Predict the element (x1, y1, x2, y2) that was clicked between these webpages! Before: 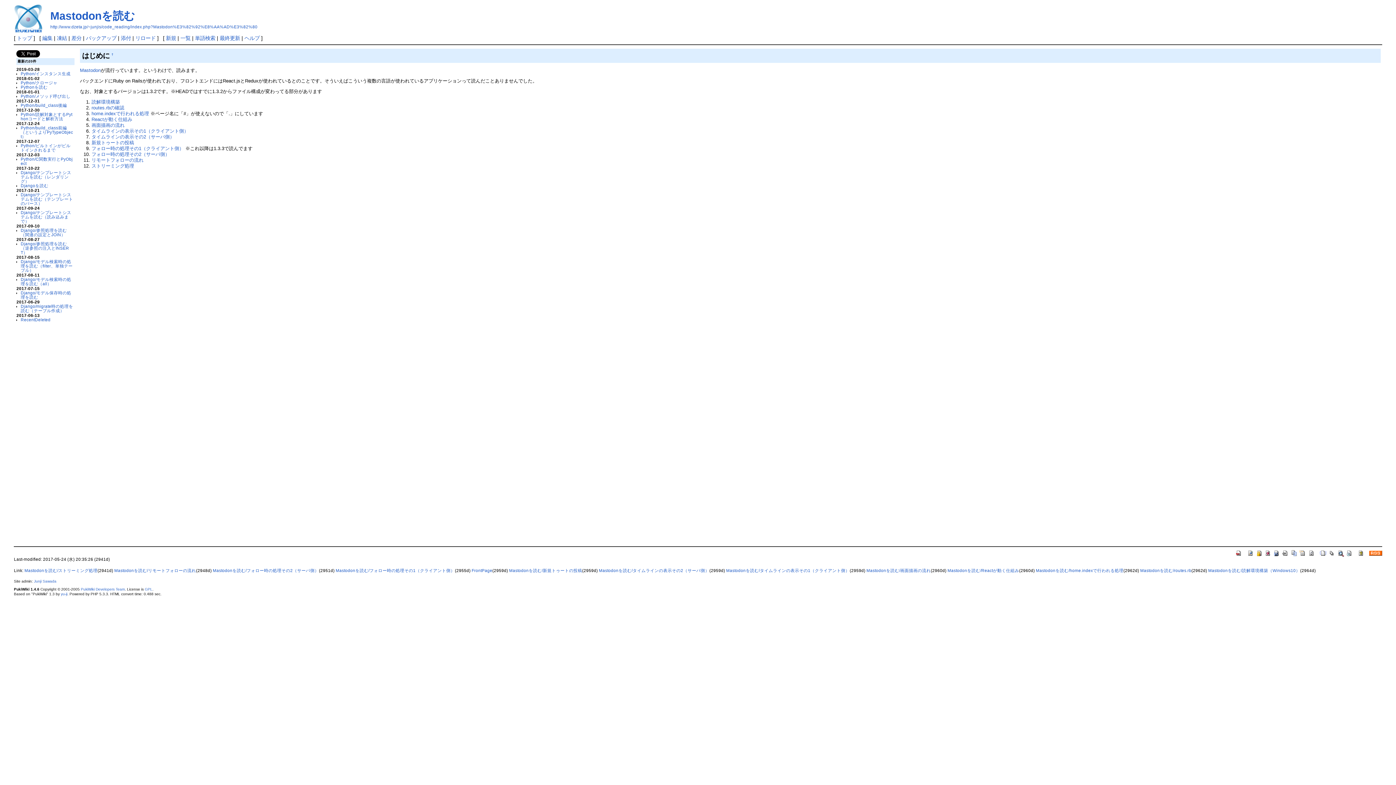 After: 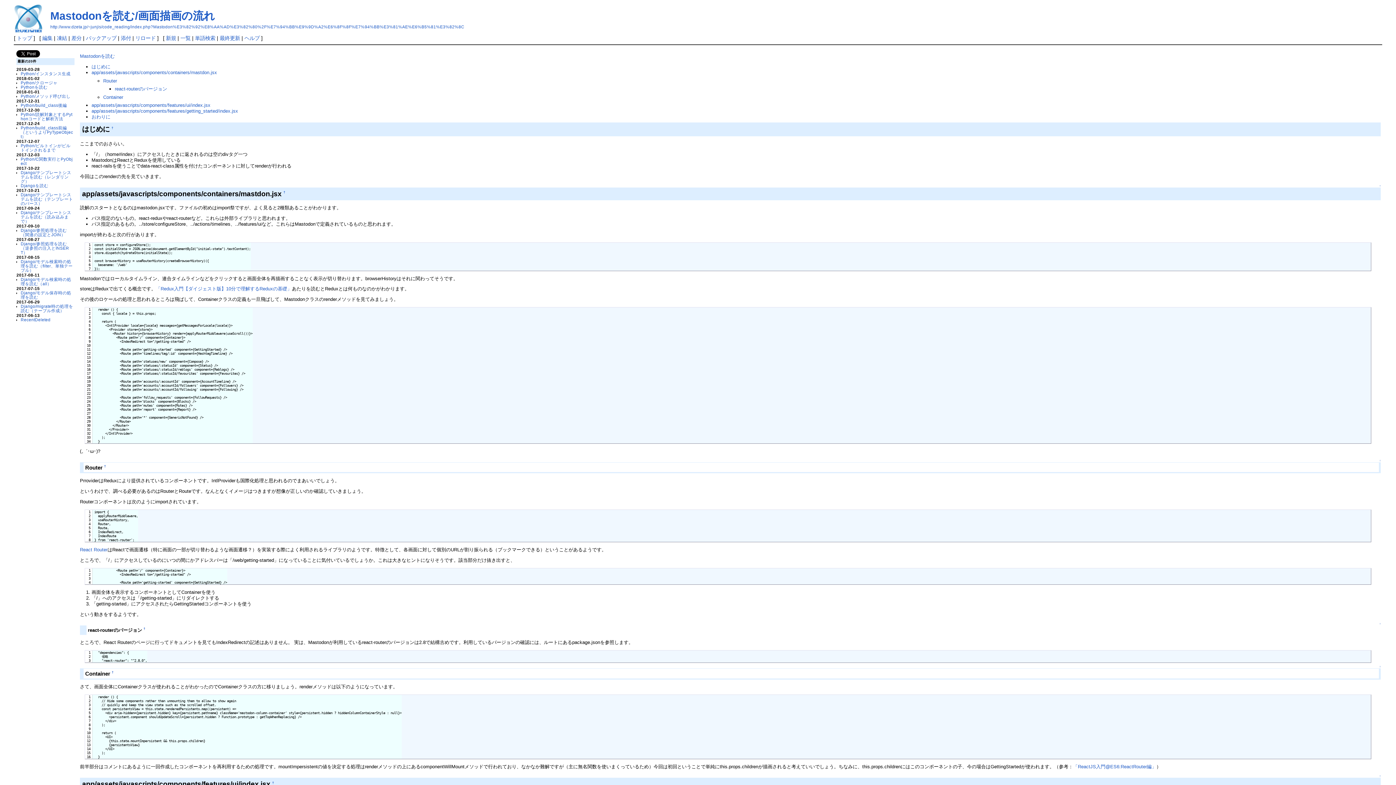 Action: bbox: (866, 568, 931, 573) label: Mastodonを読む/画面描画の流れ